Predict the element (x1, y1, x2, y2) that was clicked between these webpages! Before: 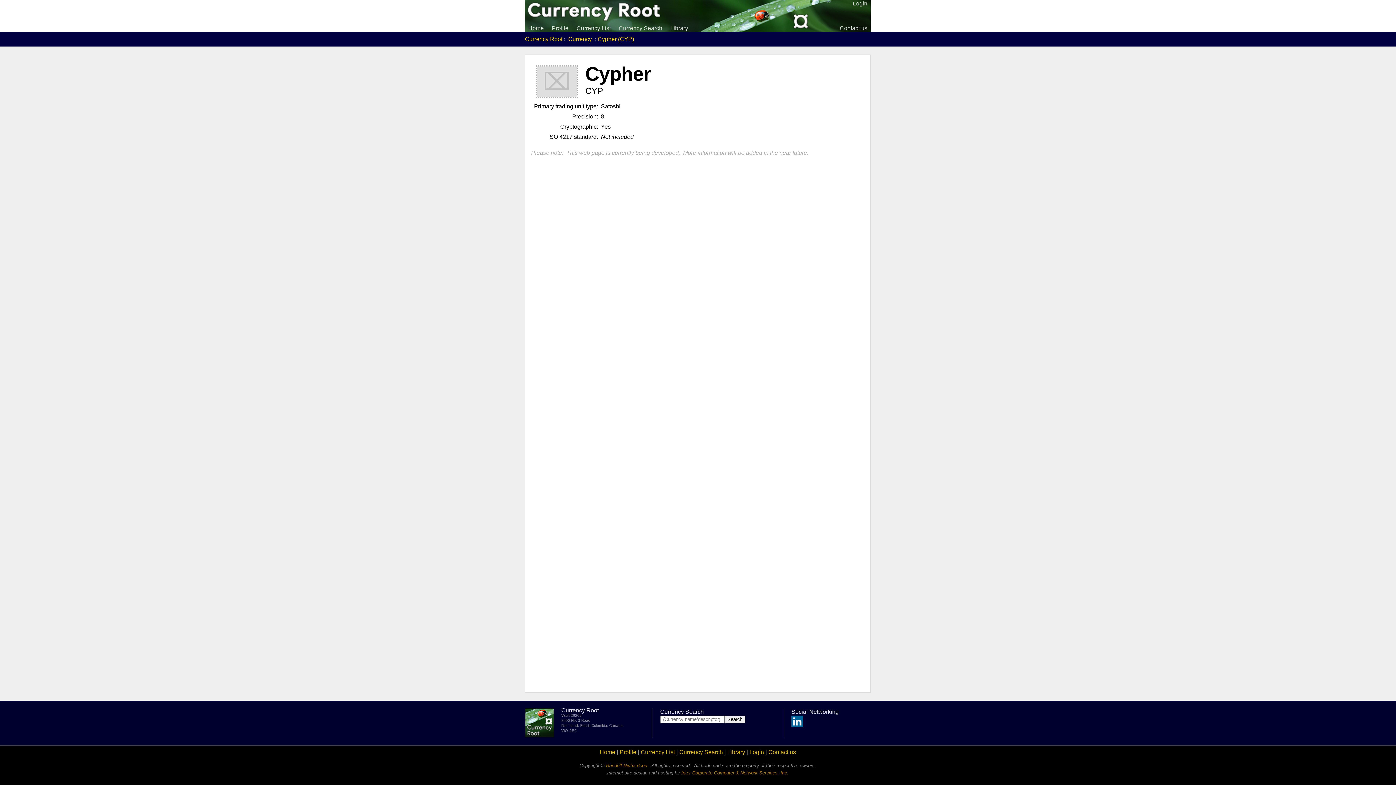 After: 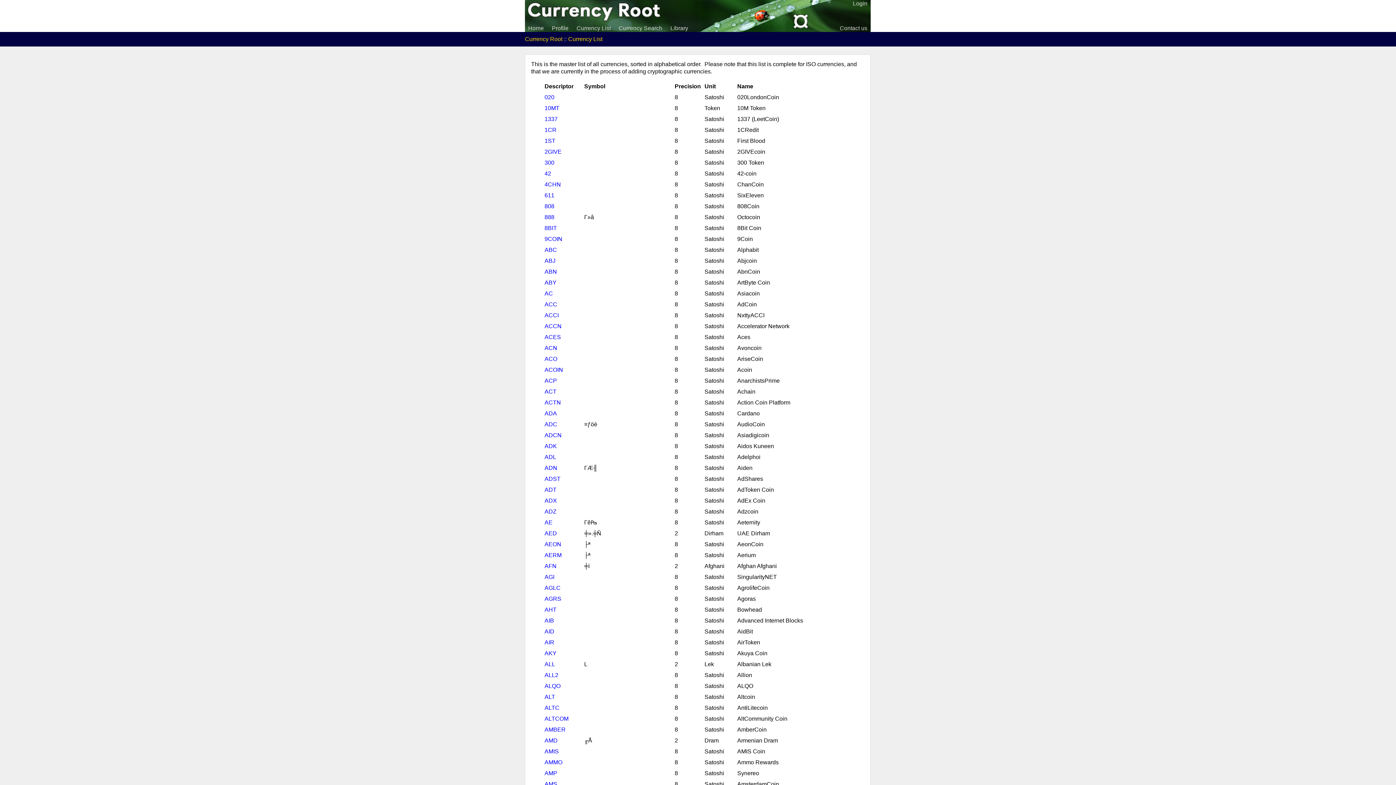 Action: label: Currency List bbox: (573, 23, 614, 33)